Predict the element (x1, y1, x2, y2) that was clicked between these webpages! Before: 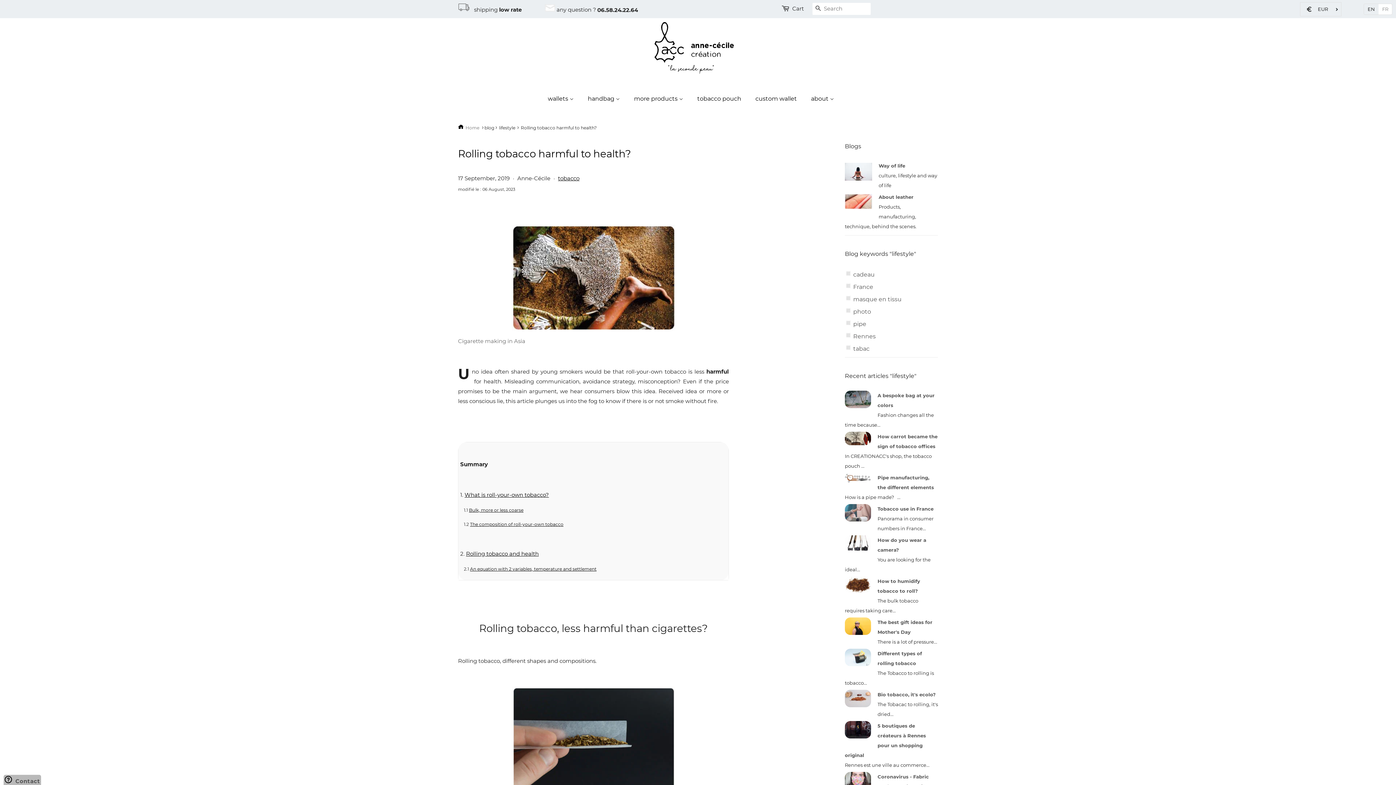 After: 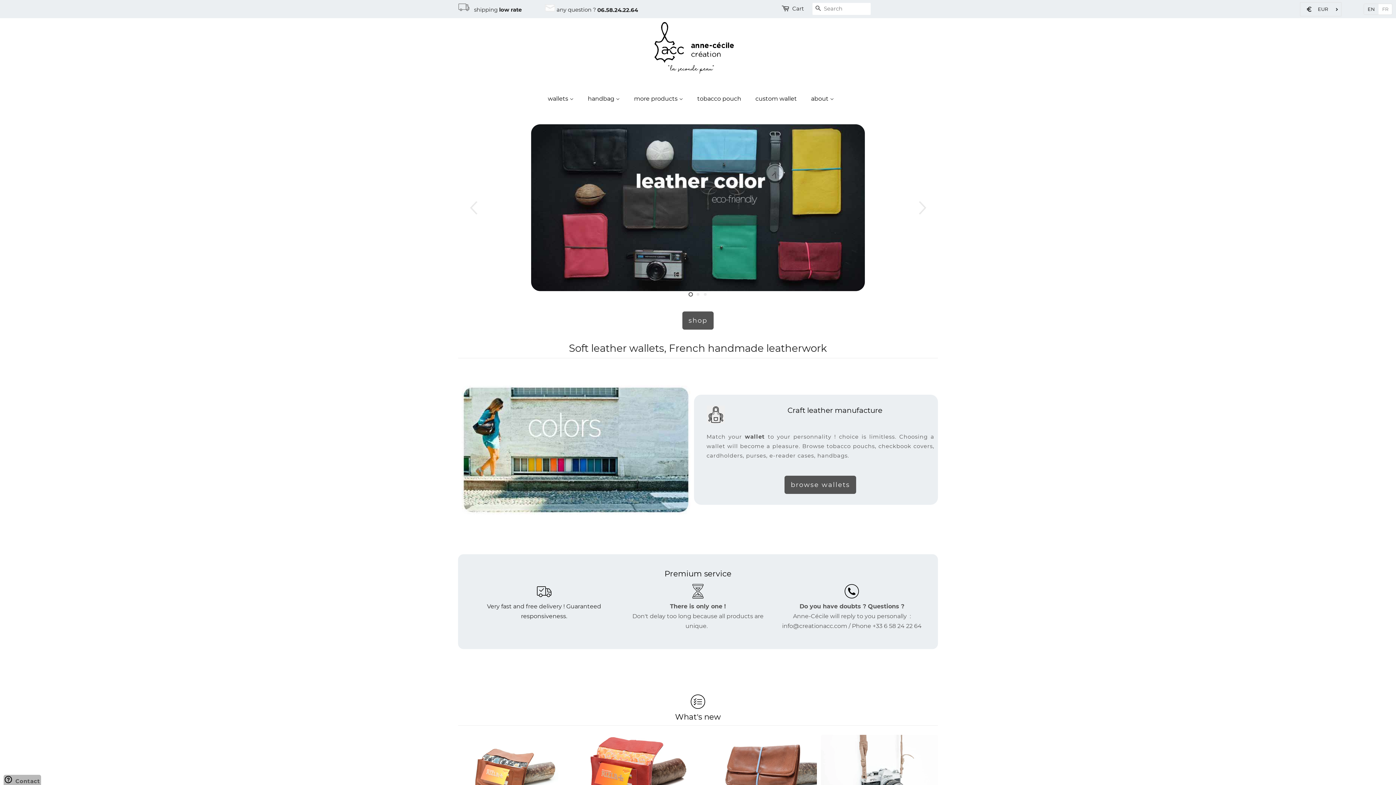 Action: bbox: (582, 91, 627, 106) label: handbag 